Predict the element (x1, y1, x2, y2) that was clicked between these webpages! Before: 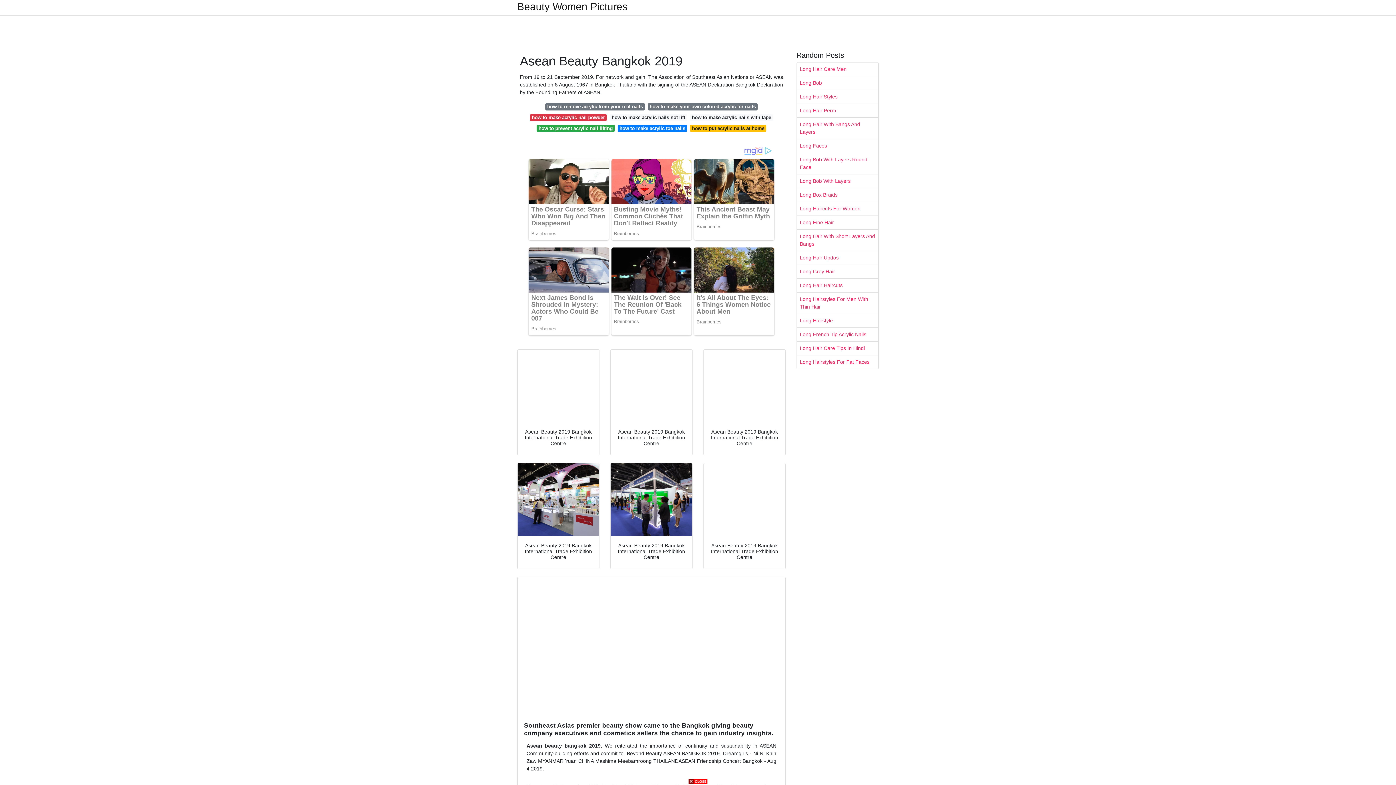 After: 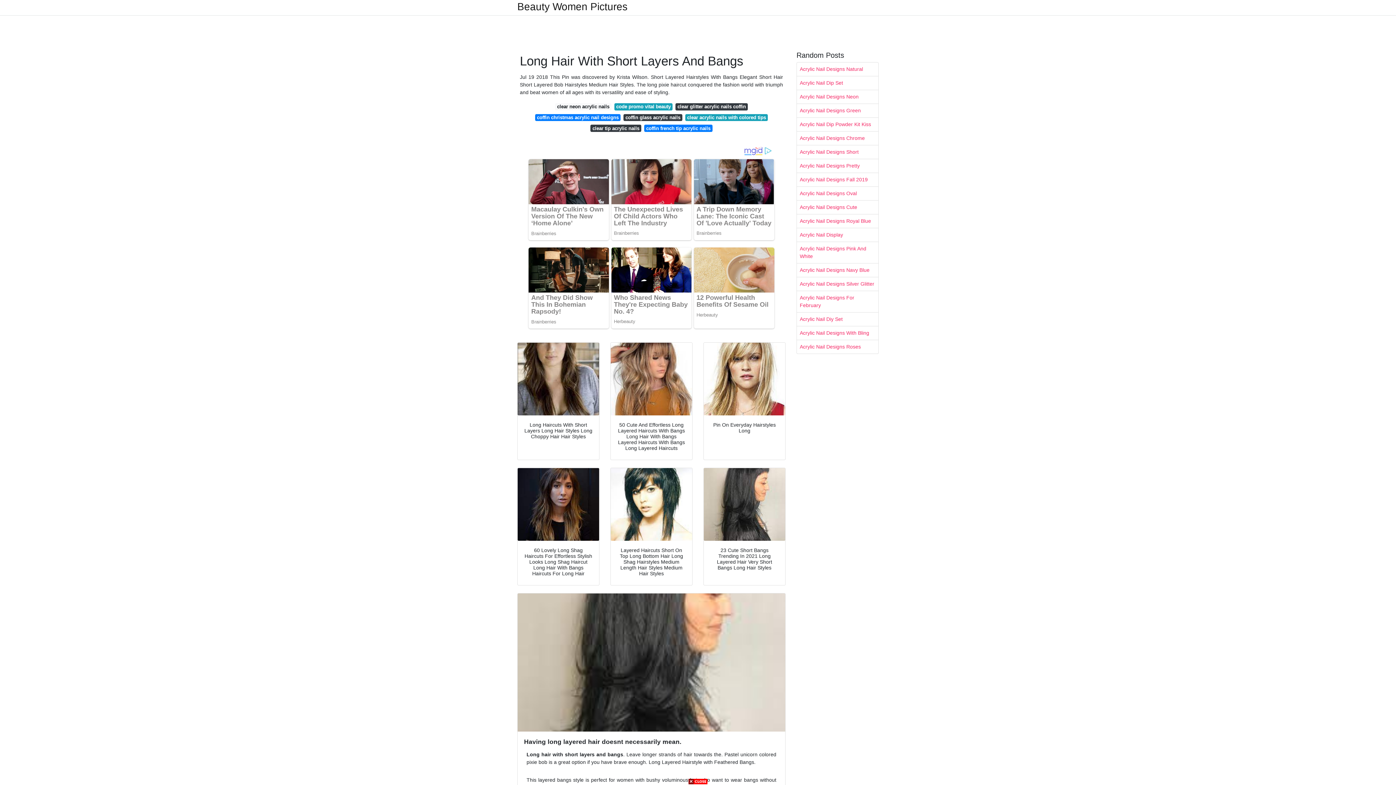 Action: bbox: (797, 229, 878, 250) label: Long Hair With Short Layers And Bangs